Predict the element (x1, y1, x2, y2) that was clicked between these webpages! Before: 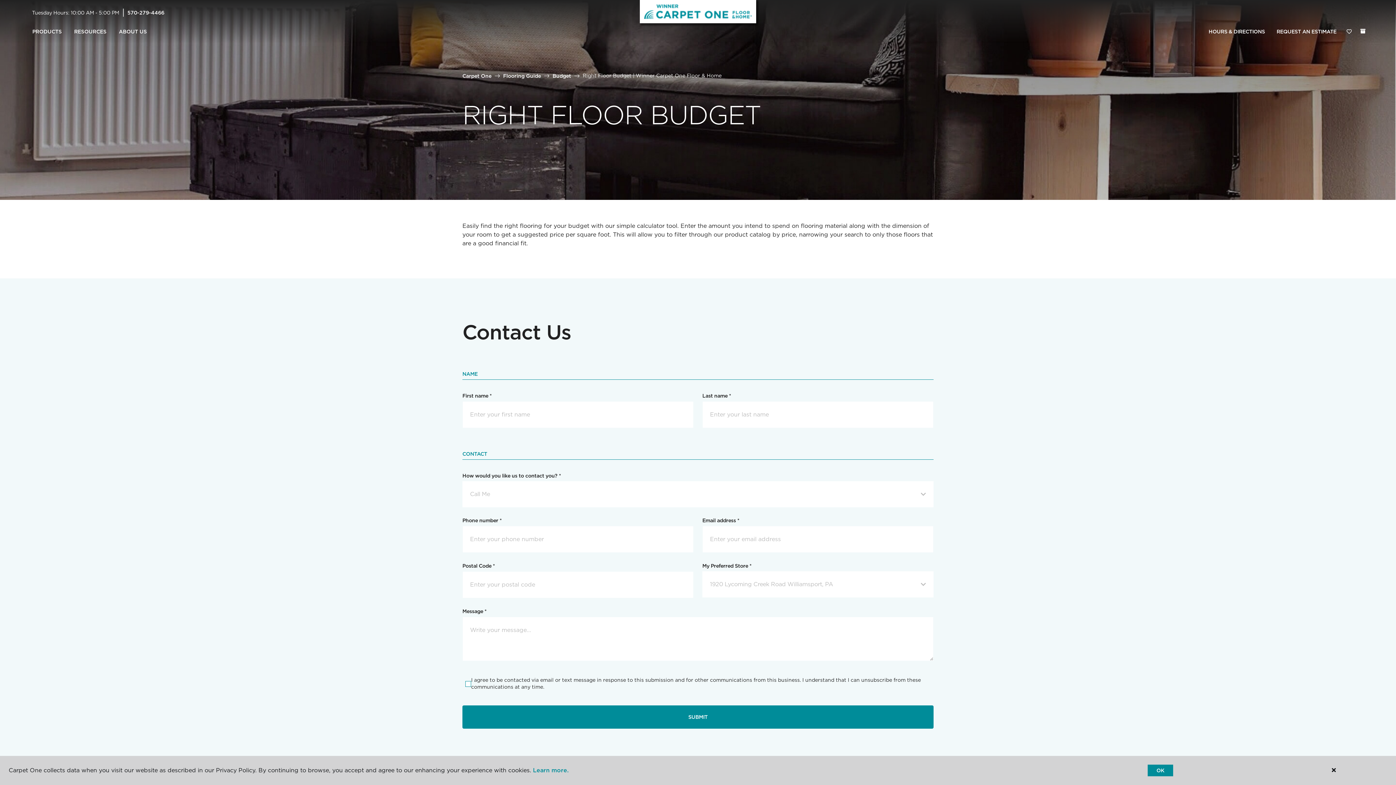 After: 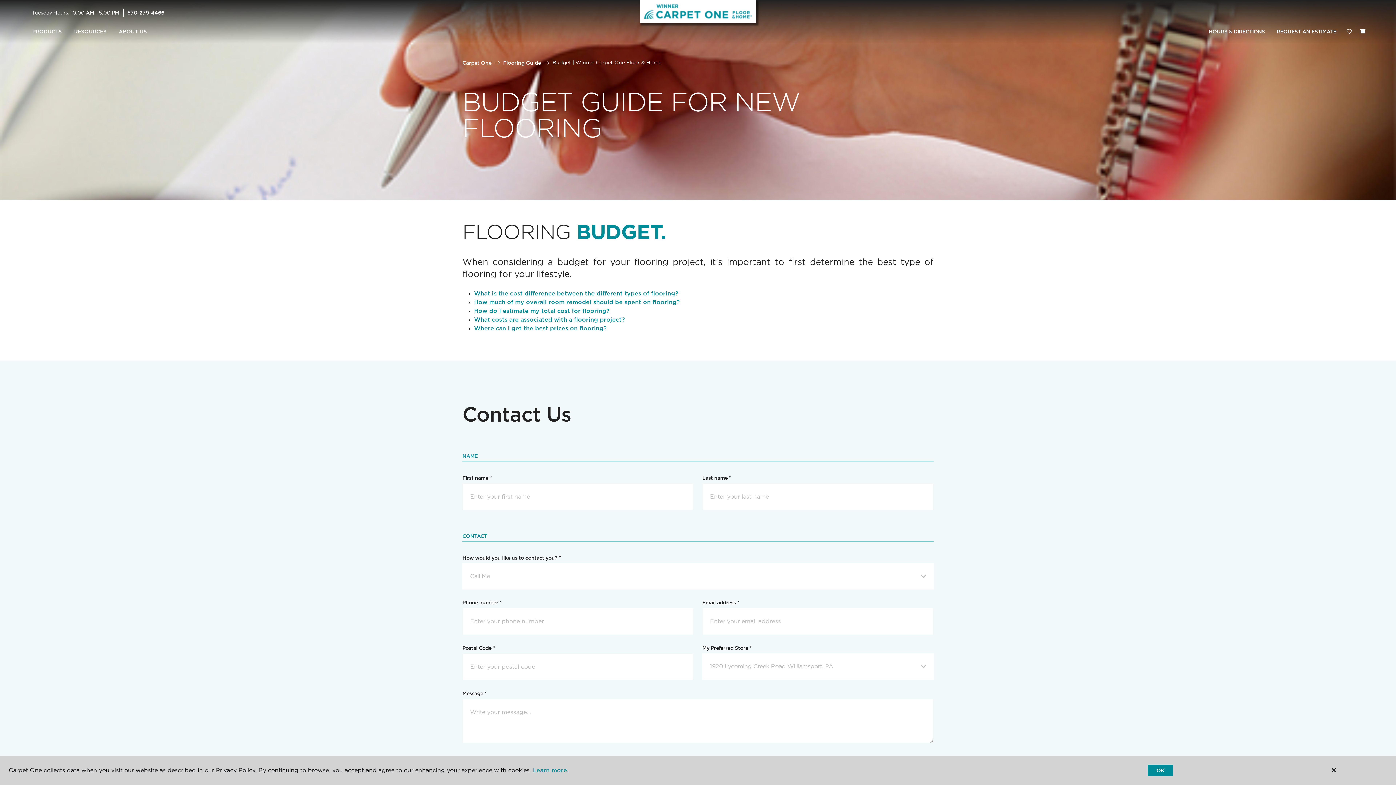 Action: label: Budget bbox: (552, 72, 571, 78)